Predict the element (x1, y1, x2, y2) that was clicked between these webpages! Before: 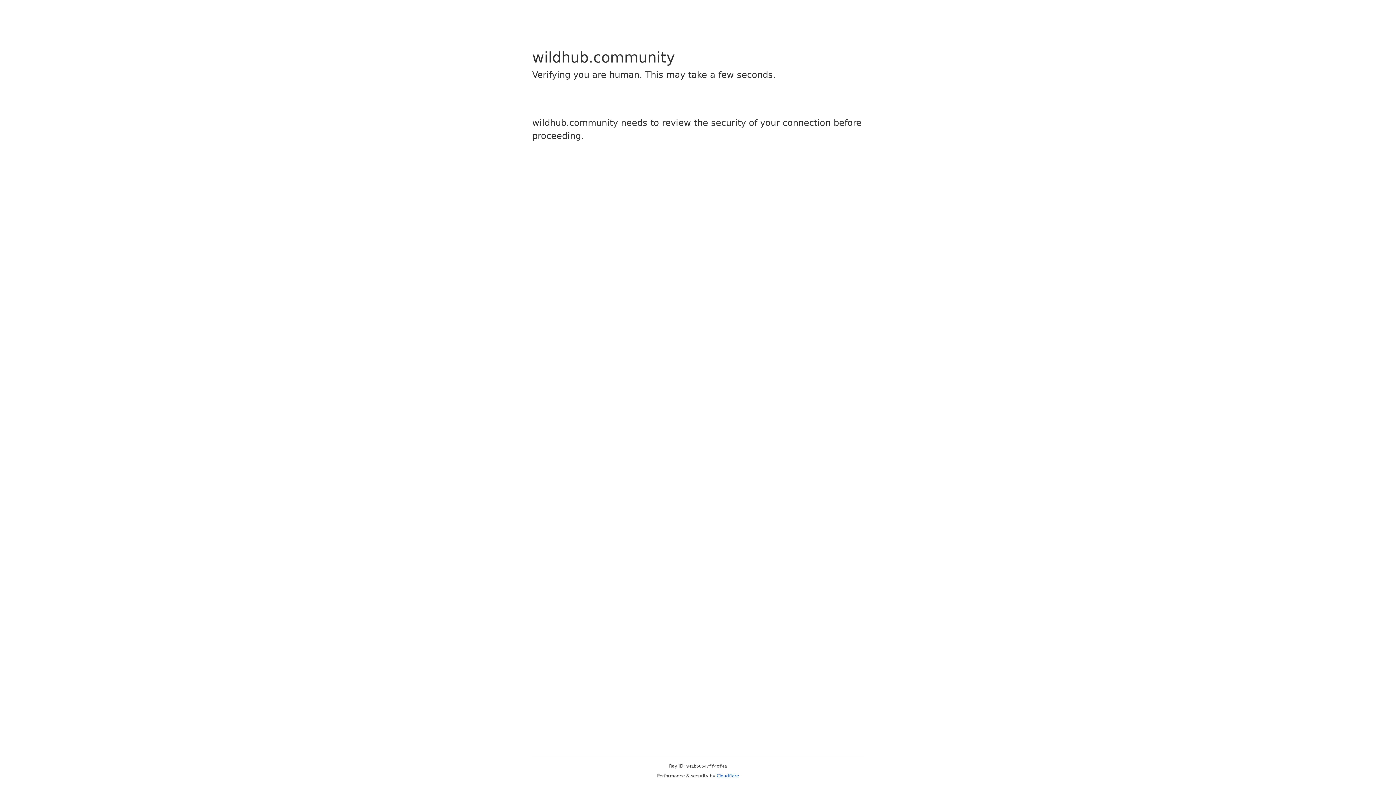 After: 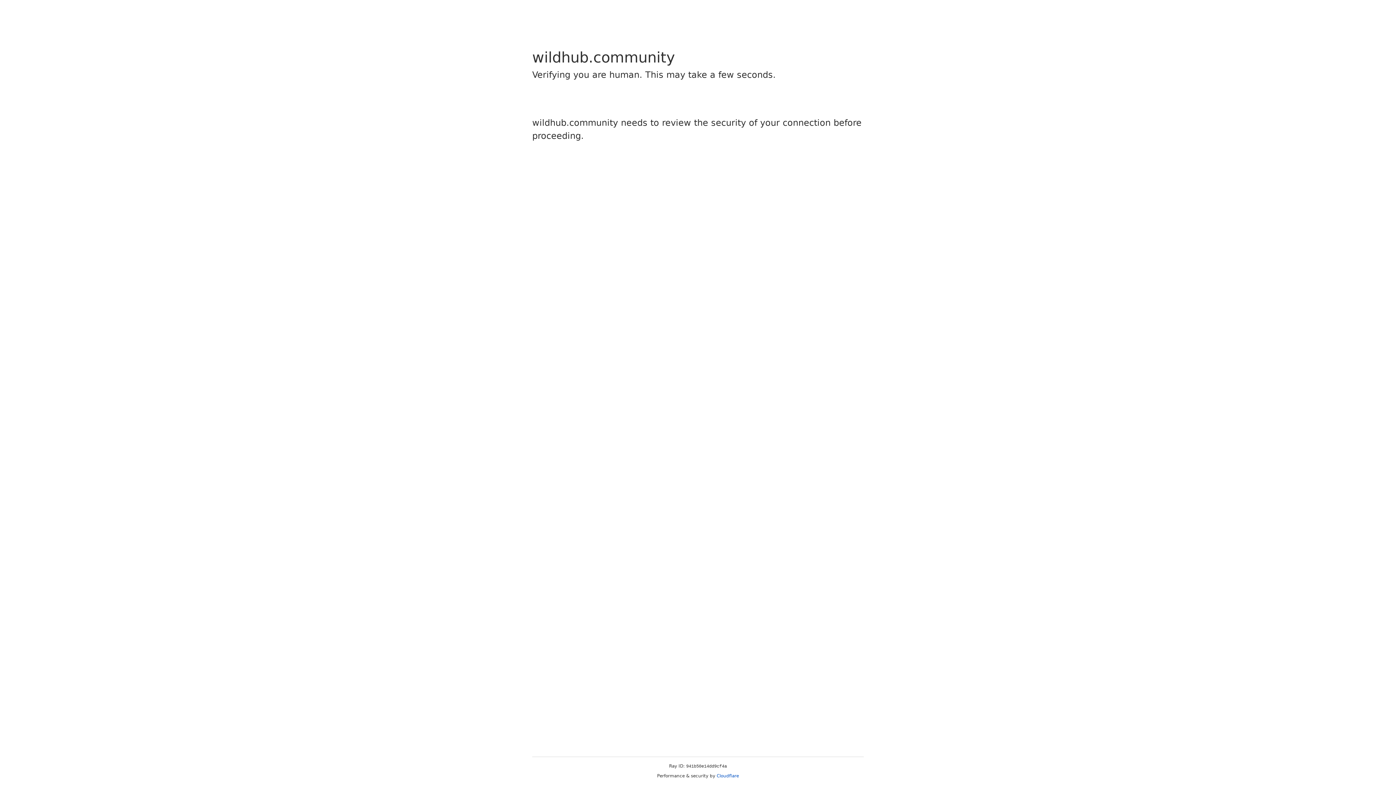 Action: bbox: (716, 773, 739, 778) label: Cloudflare